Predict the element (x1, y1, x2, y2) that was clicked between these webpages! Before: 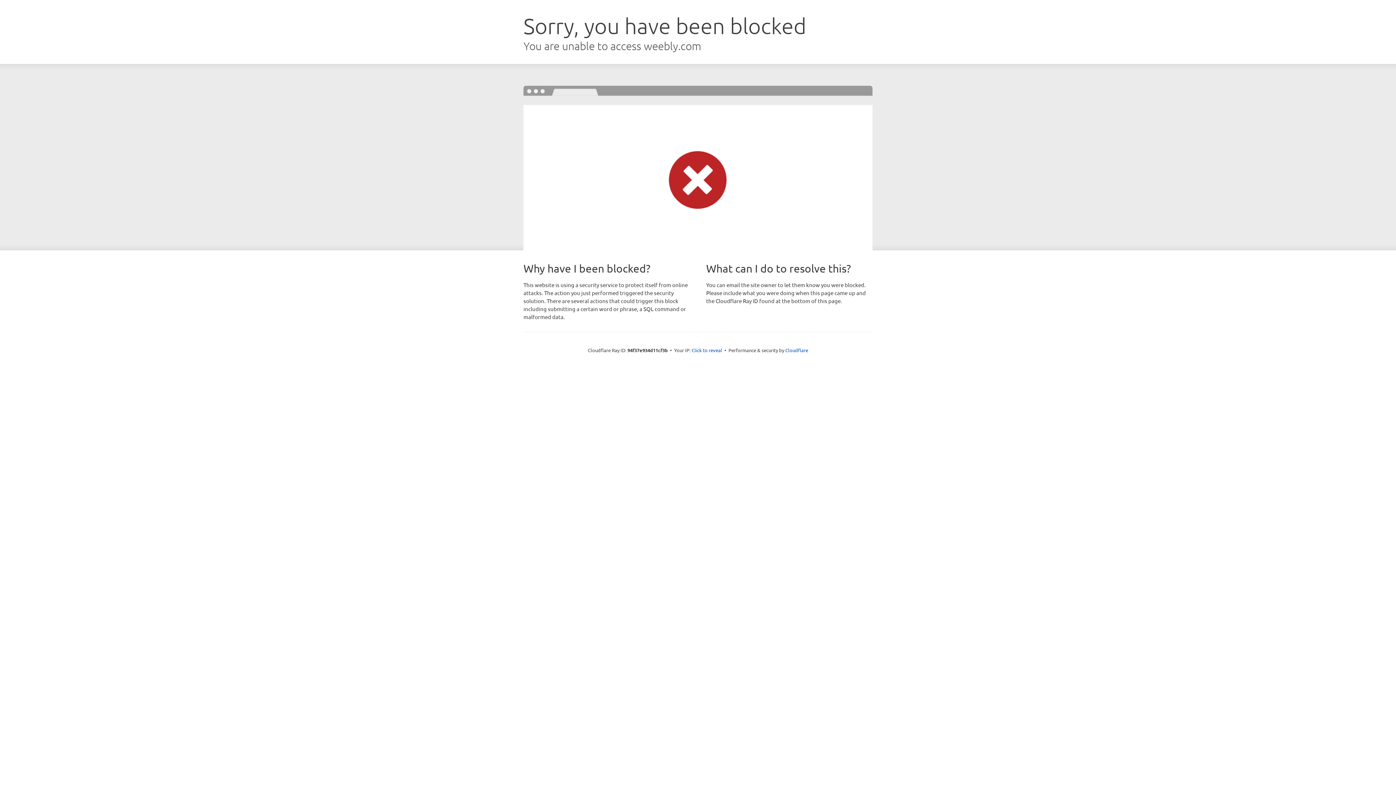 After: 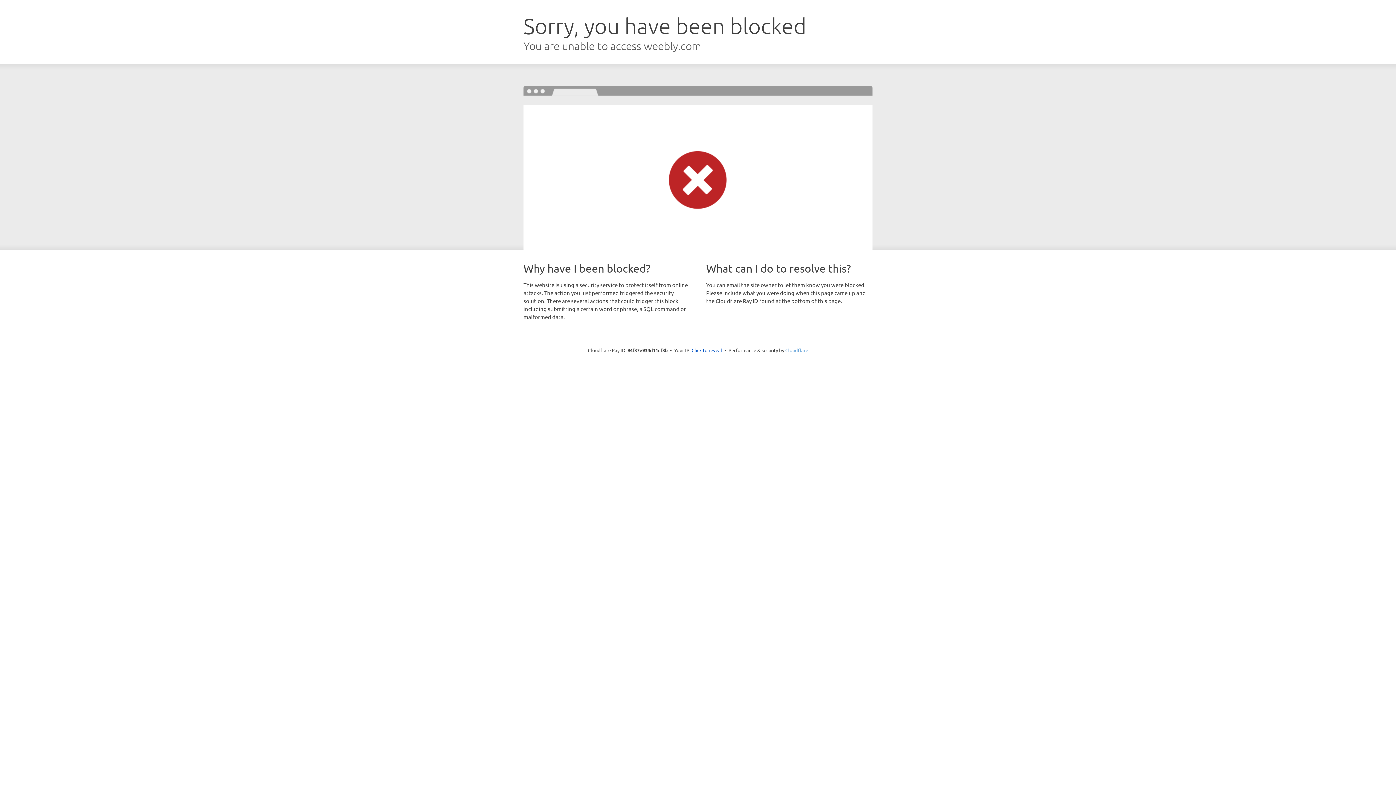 Action: bbox: (785, 347, 808, 353) label: Cloudflare